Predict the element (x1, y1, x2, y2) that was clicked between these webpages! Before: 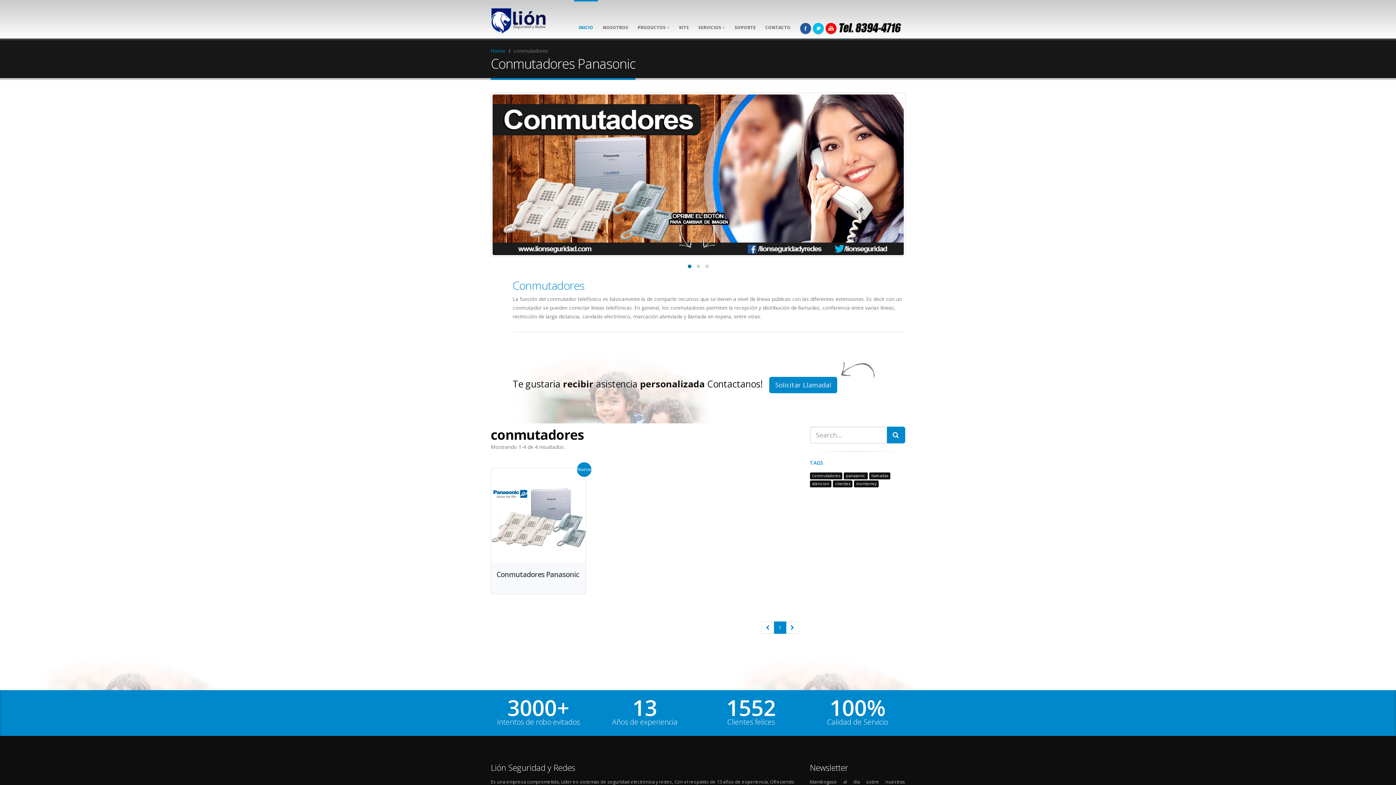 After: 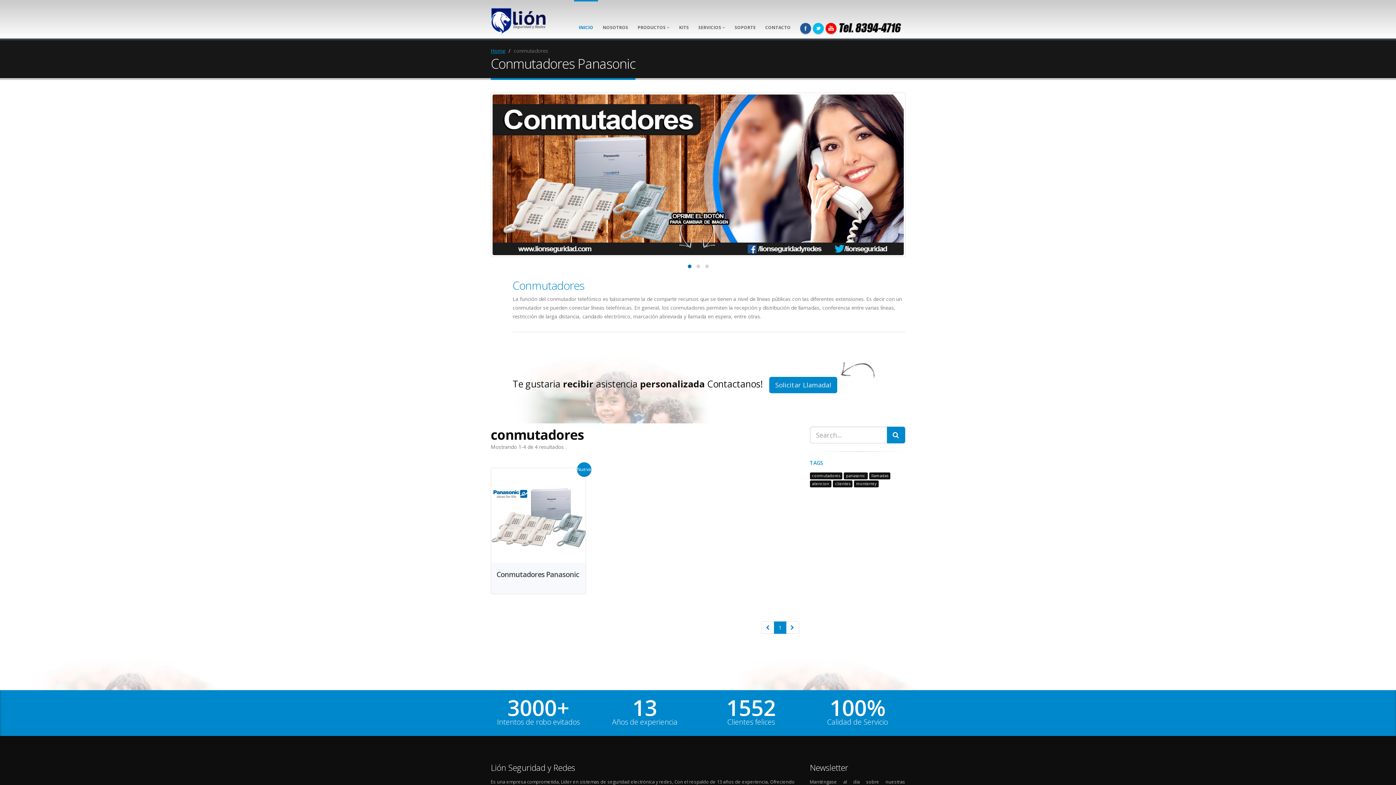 Action: bbox: (490, 47, 505, 54) label: Home